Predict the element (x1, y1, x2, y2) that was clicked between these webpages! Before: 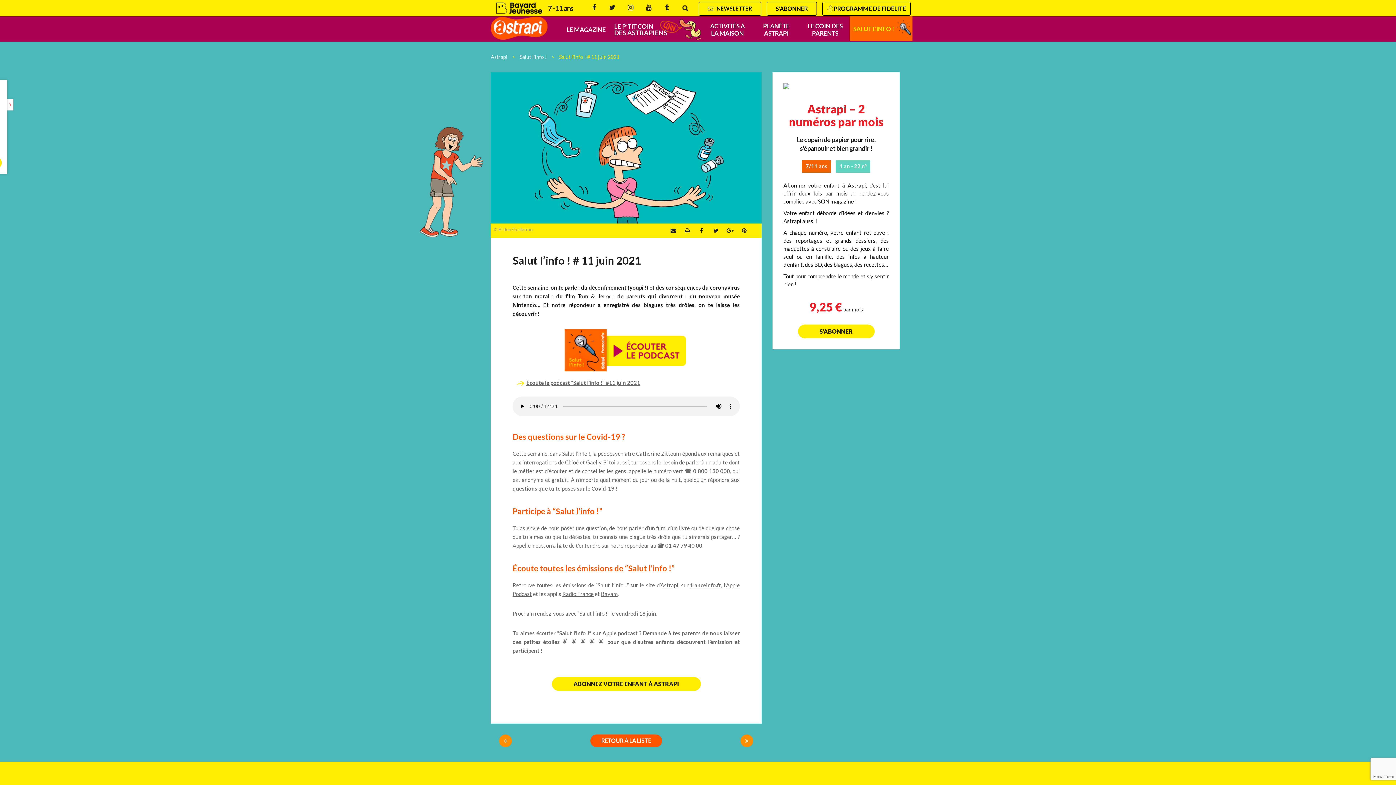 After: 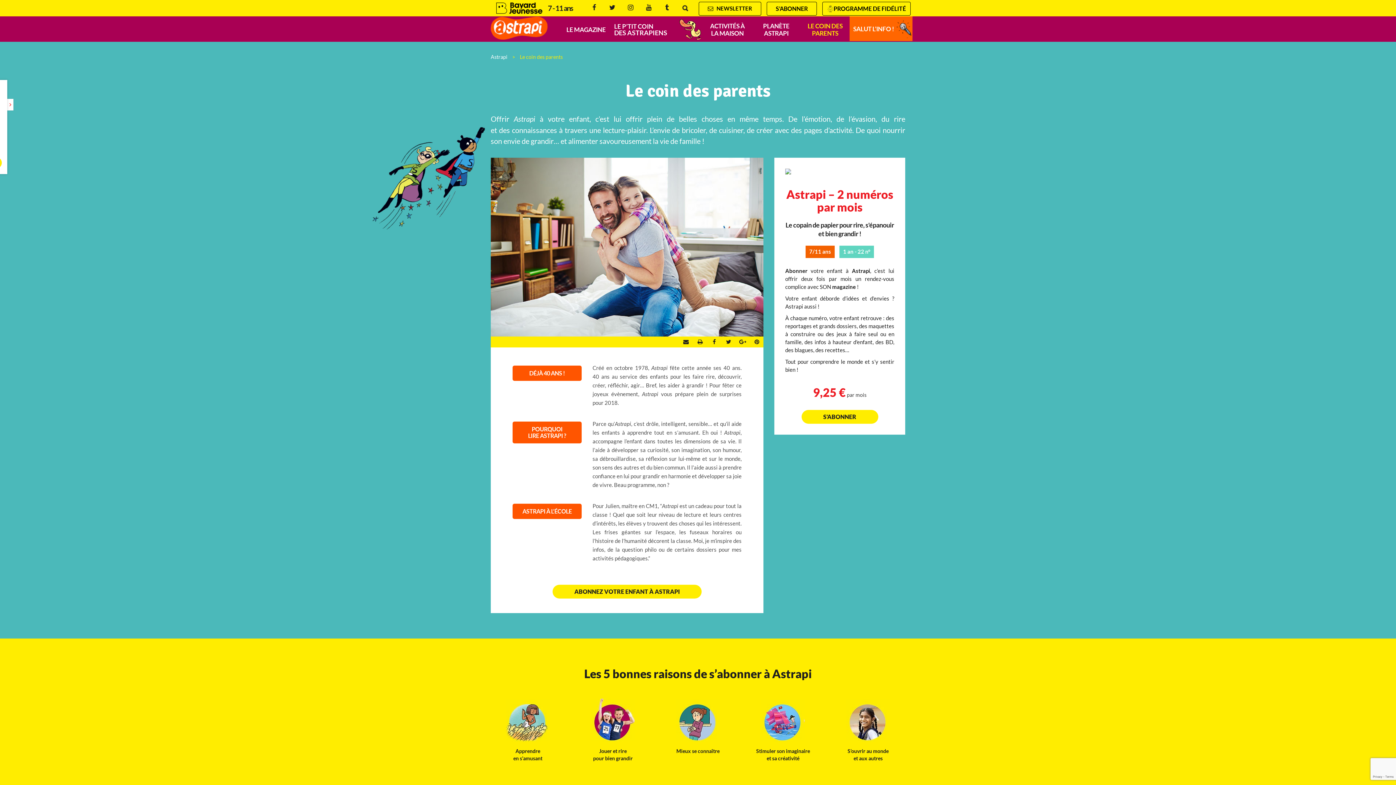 Action: label: LE COIN DES PARENTS bbox: (800, 22, 849, 37)